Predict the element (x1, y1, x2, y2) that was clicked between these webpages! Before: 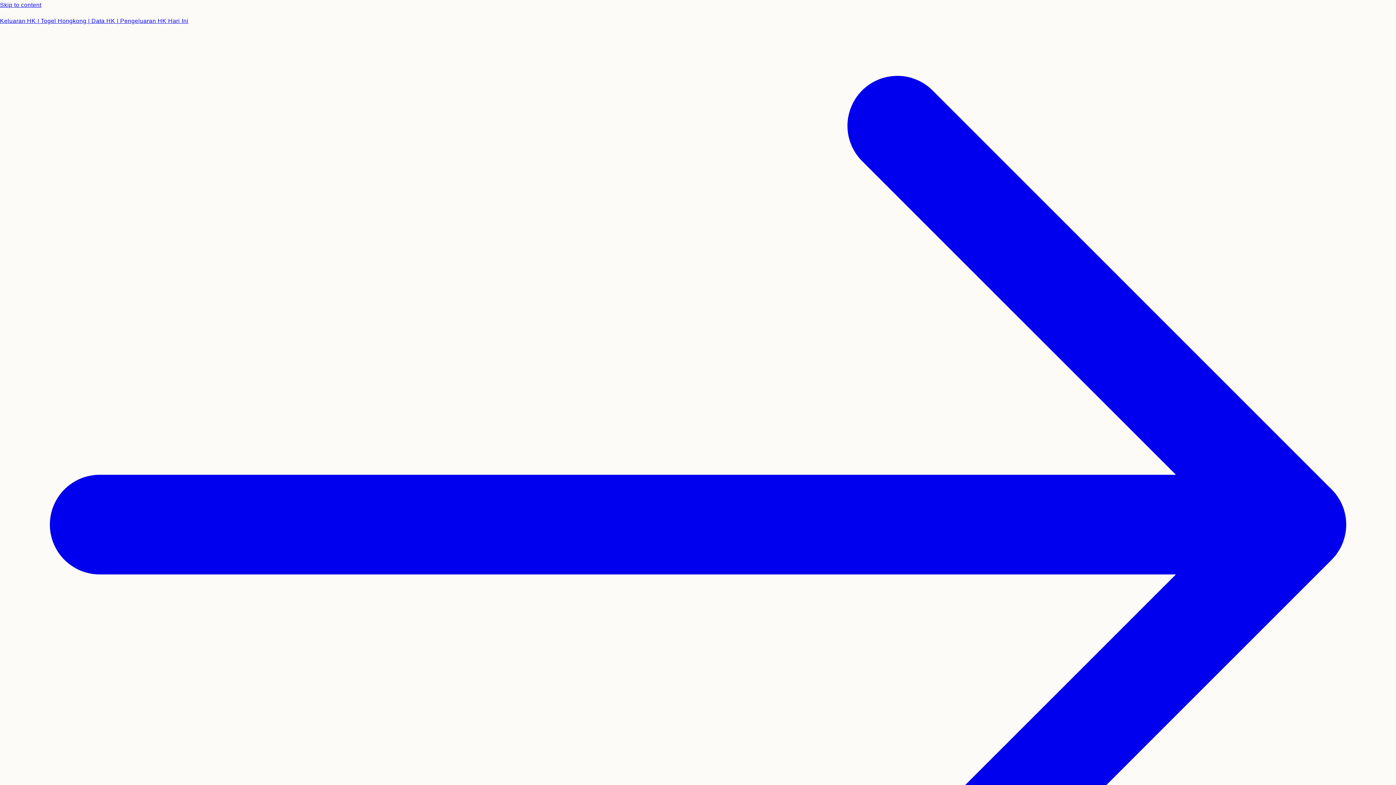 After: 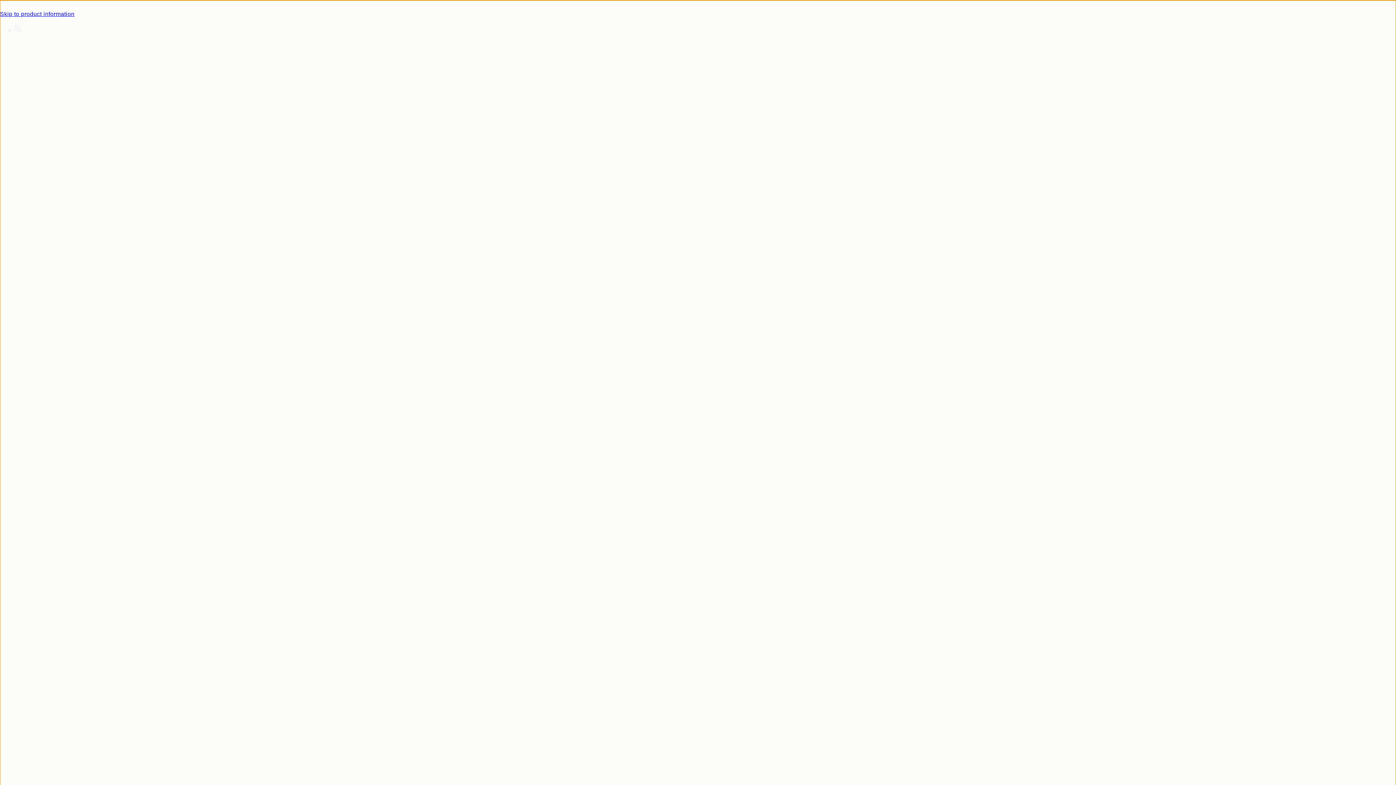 Action: label: Skip to content bbox: (0, 0, 1396, 10)